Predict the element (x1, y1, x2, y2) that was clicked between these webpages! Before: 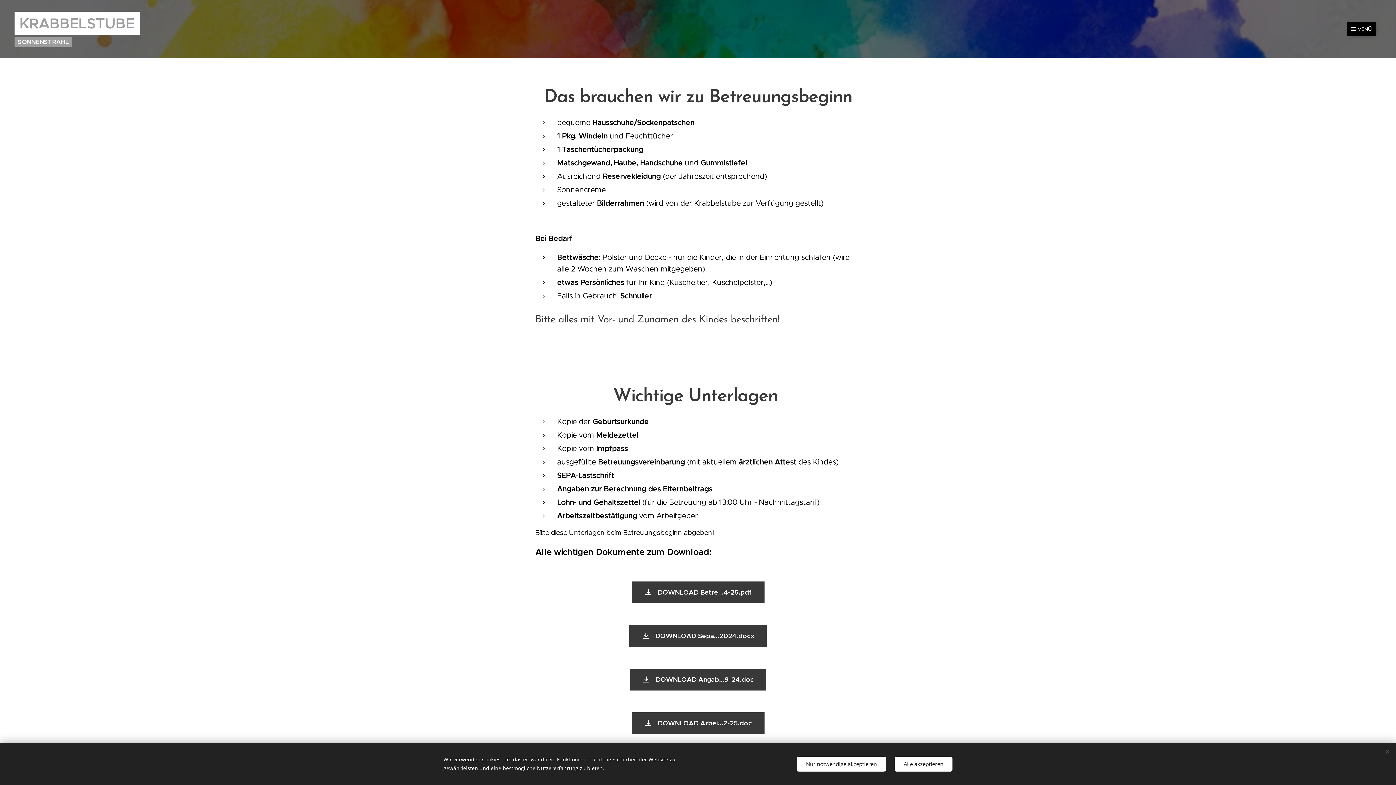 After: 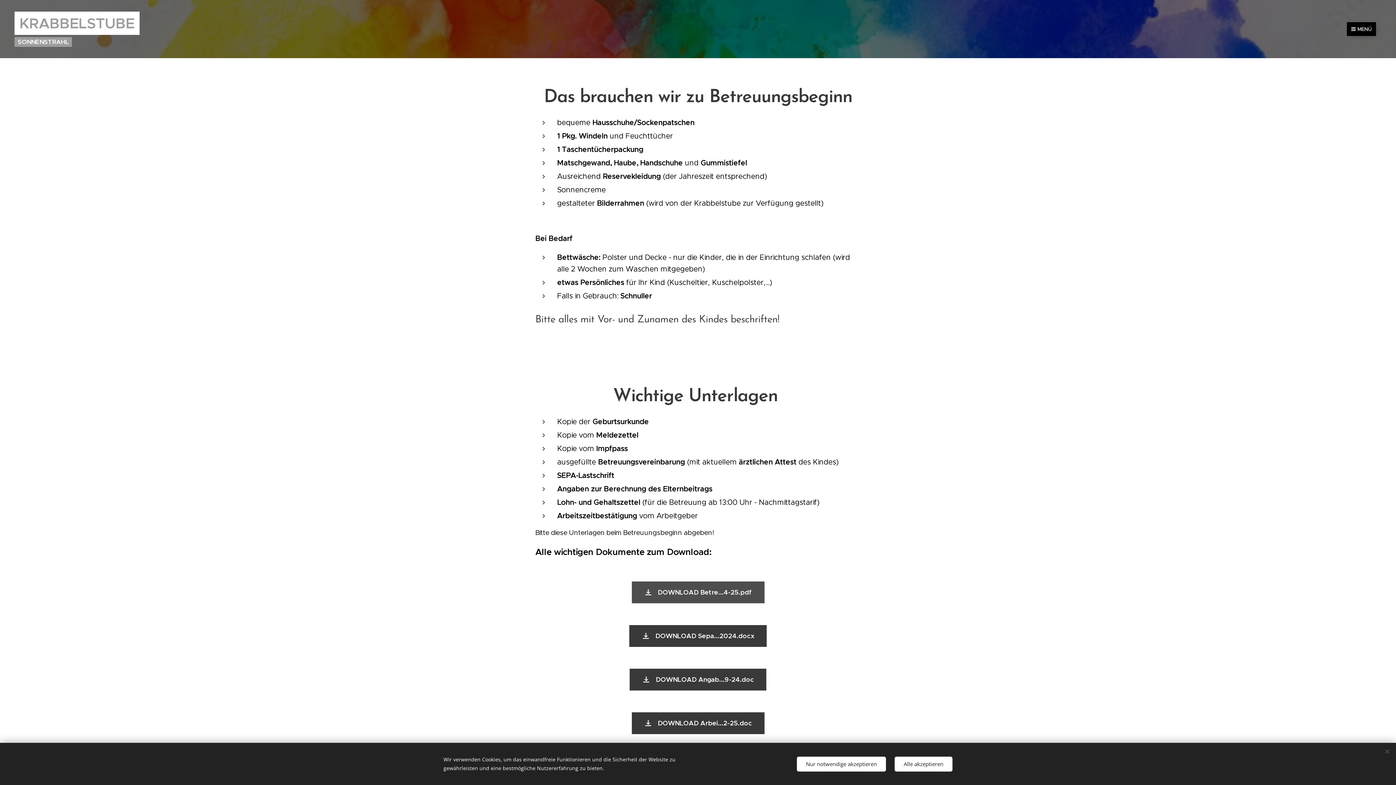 Action: label:  DOWNLOAD Betre...4-25.pdf bbox: (631, 581, 764, 603)